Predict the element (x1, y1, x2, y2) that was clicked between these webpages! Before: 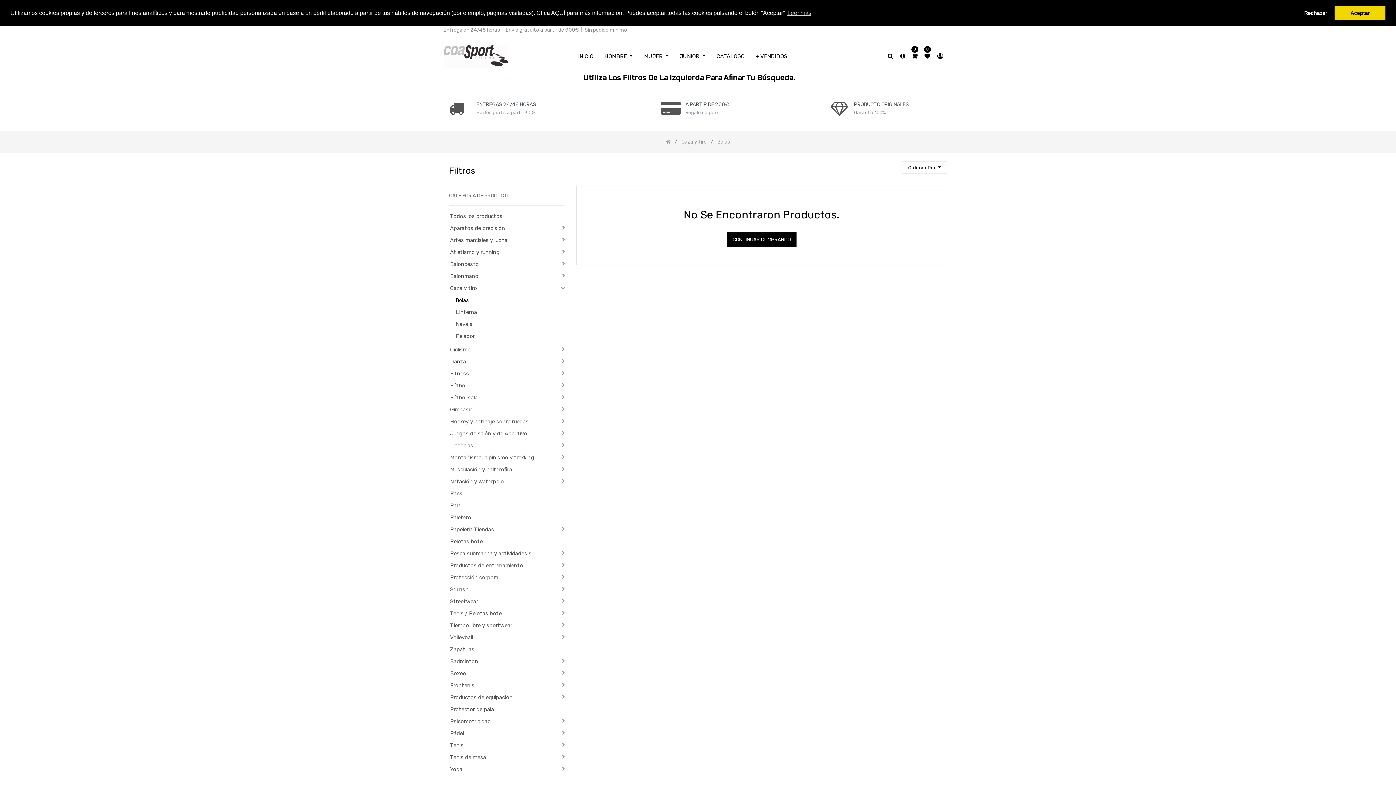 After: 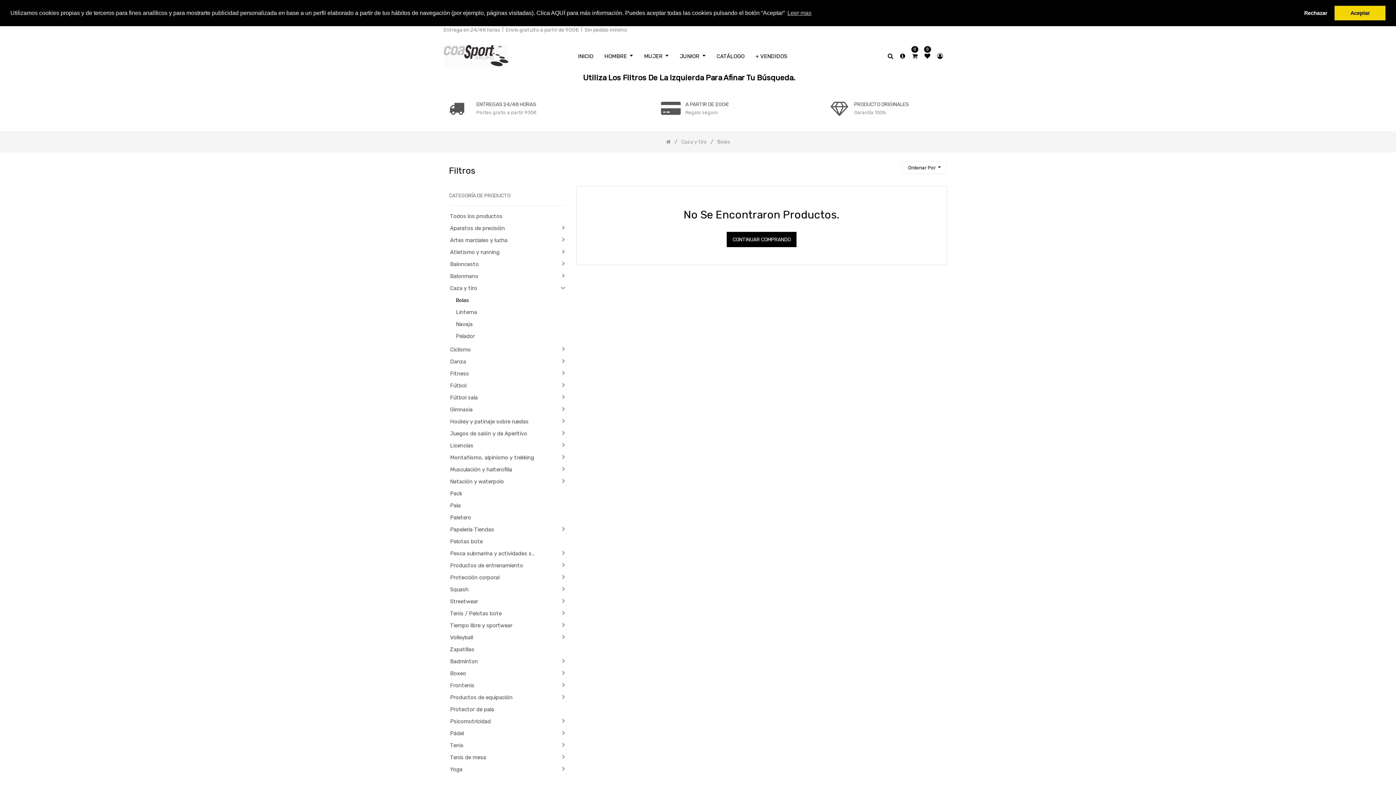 Action: bbox: (454, 297, 543, 303) label: Bolas